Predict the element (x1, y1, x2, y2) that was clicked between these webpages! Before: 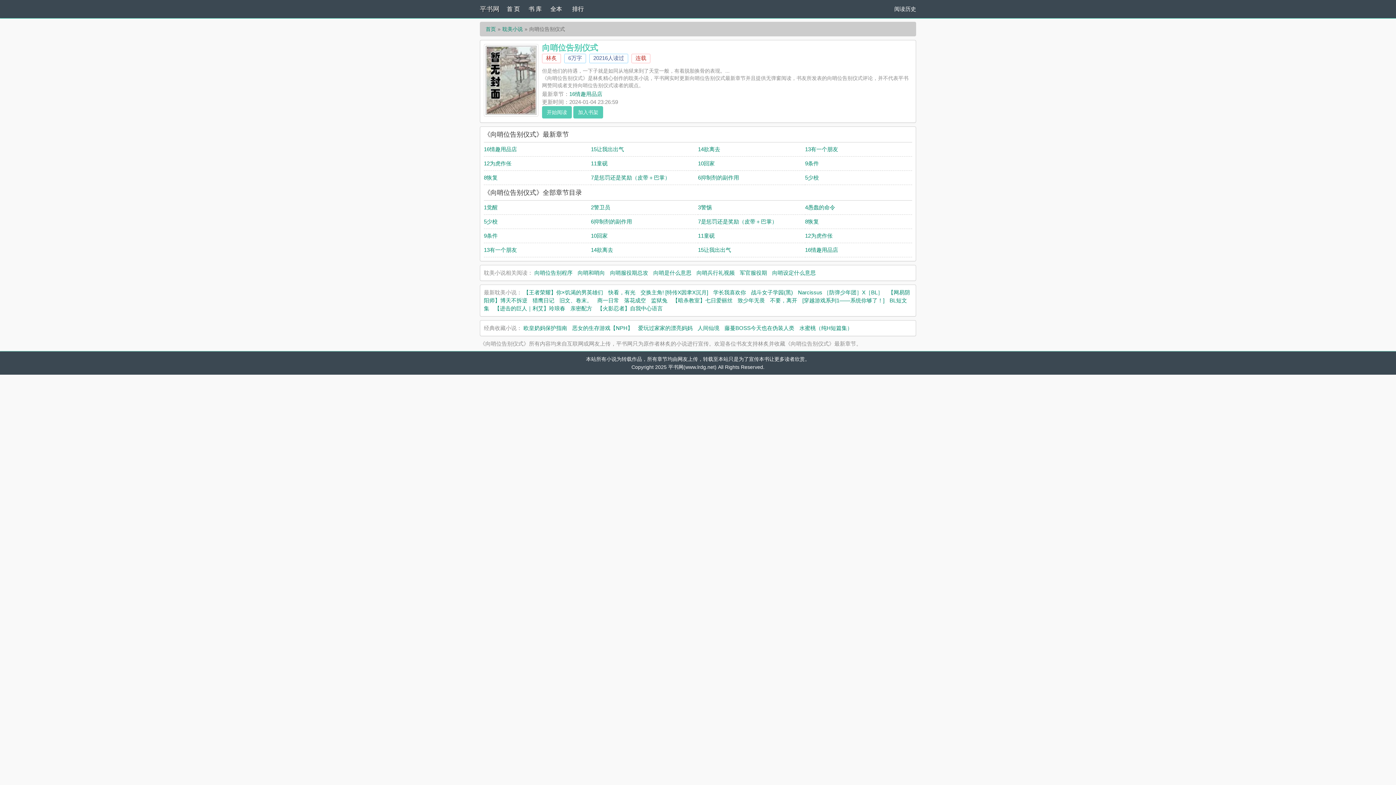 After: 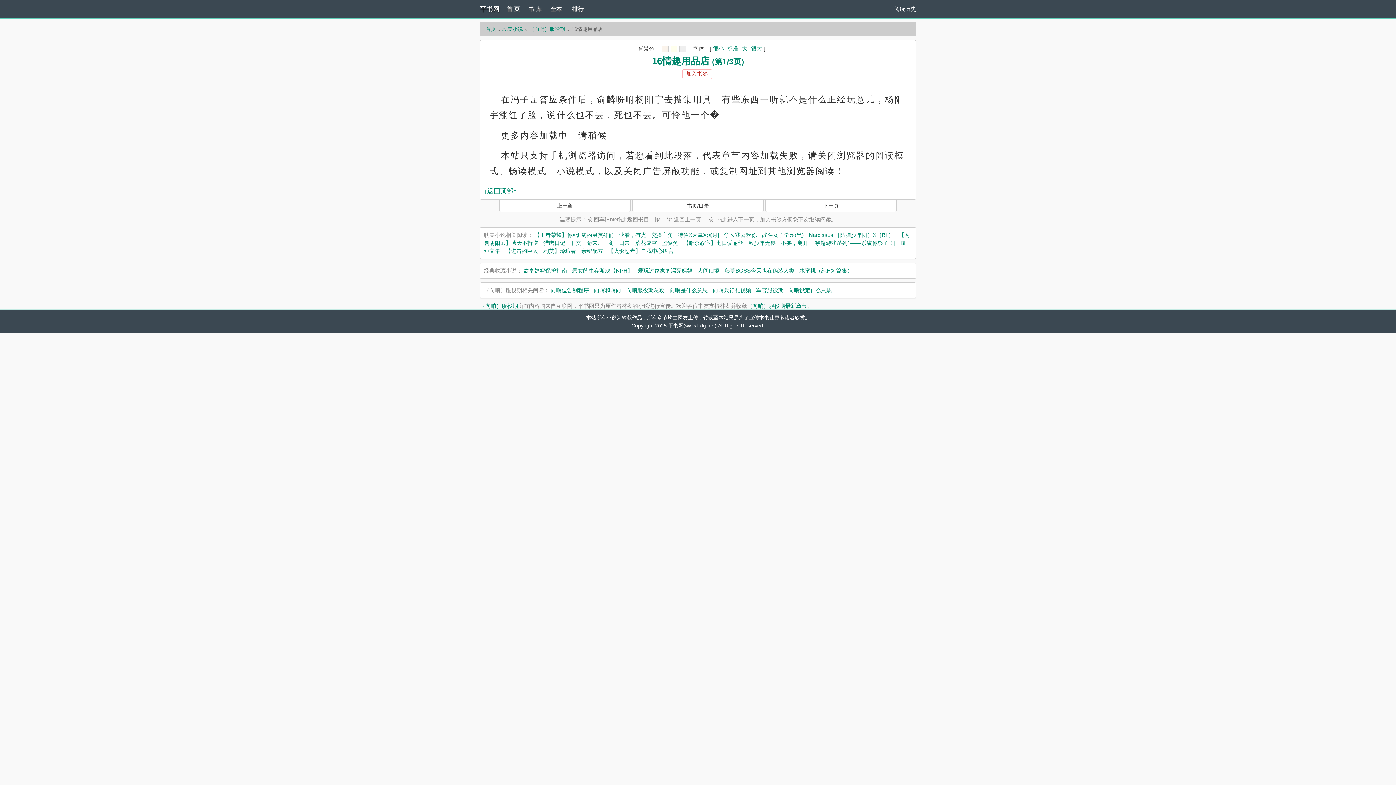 Action: label: 16情趣用品店 bbox: (569, 90, 602, 97)